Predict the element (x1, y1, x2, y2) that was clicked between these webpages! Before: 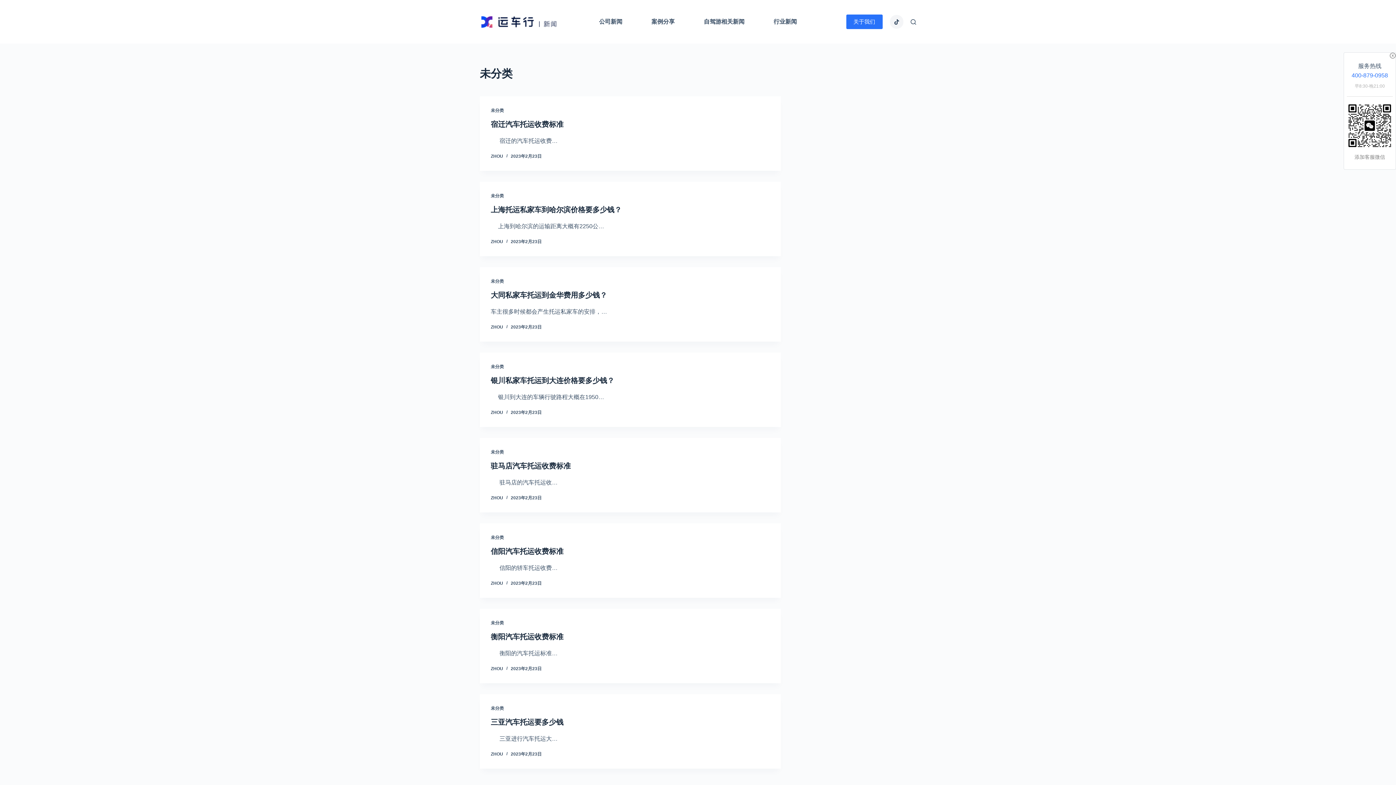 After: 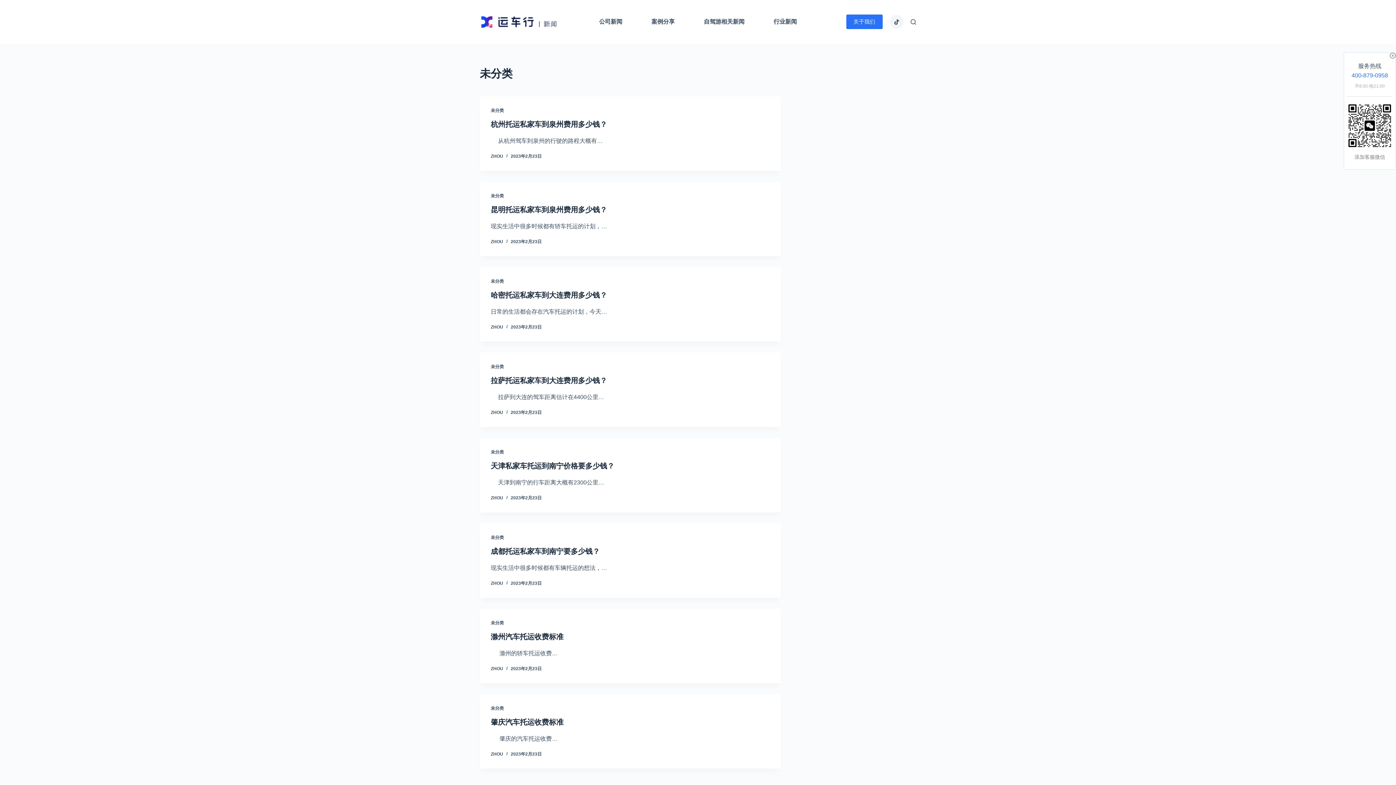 Action: label: 未分类 bbox: (490, 706, 504, 711)